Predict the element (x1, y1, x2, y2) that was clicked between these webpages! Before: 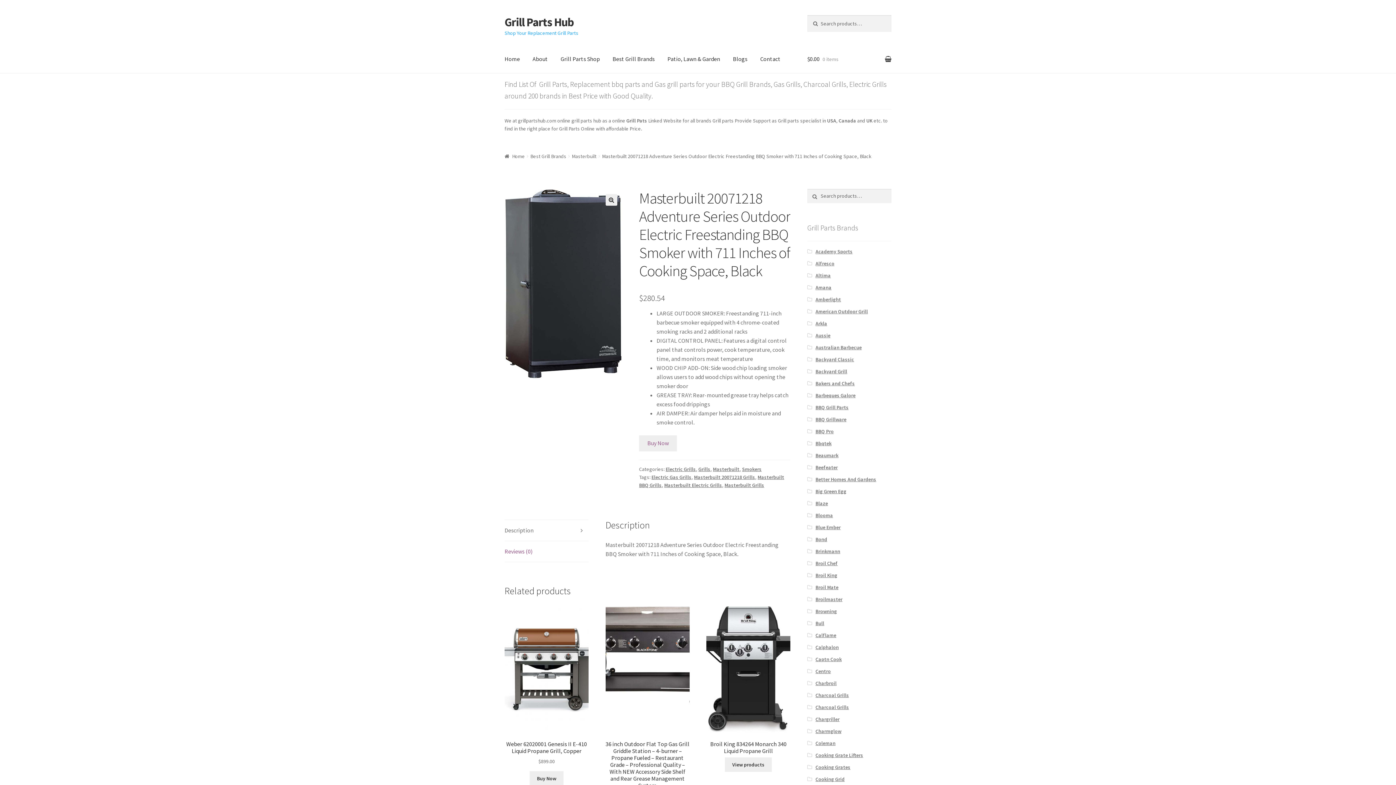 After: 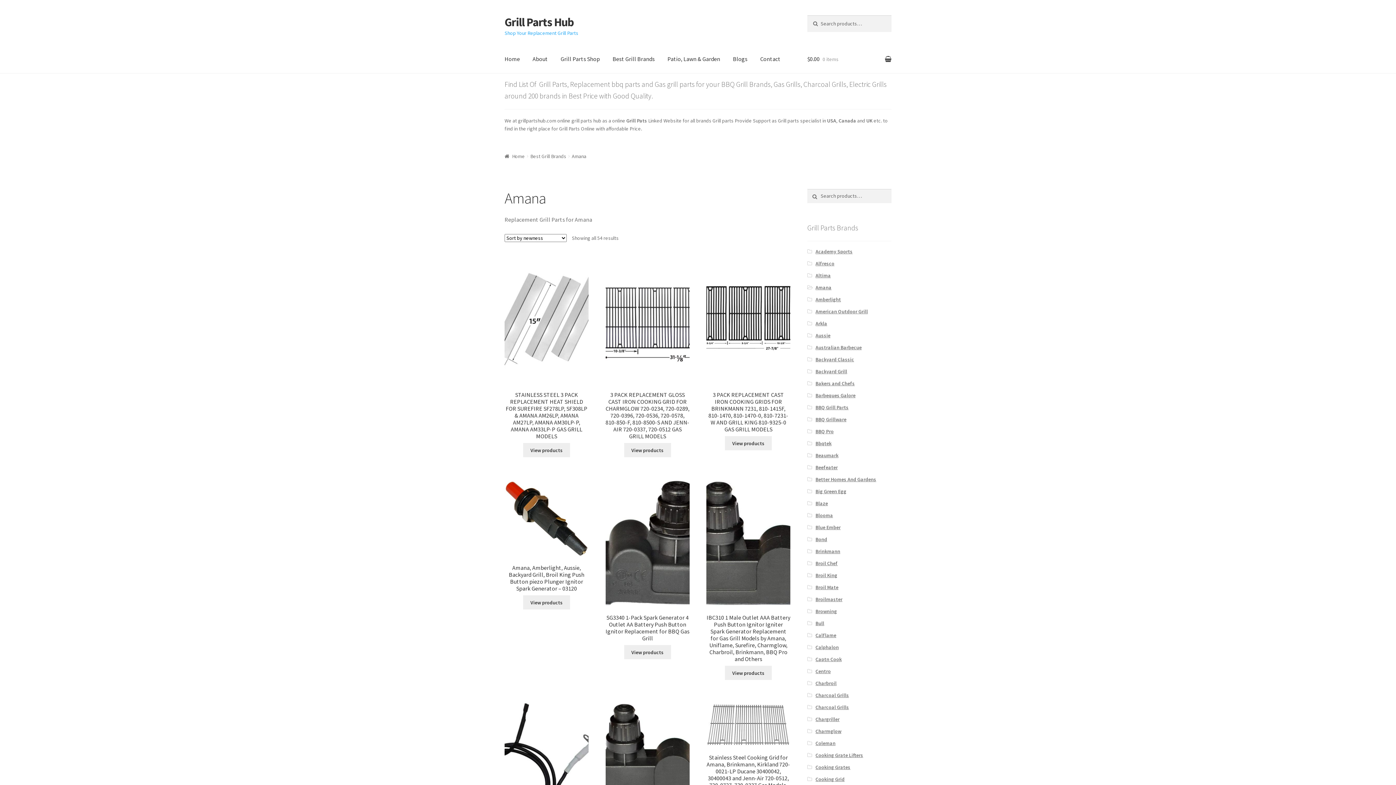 Action: bbox: (815, 284, 831, 291) label: Amana